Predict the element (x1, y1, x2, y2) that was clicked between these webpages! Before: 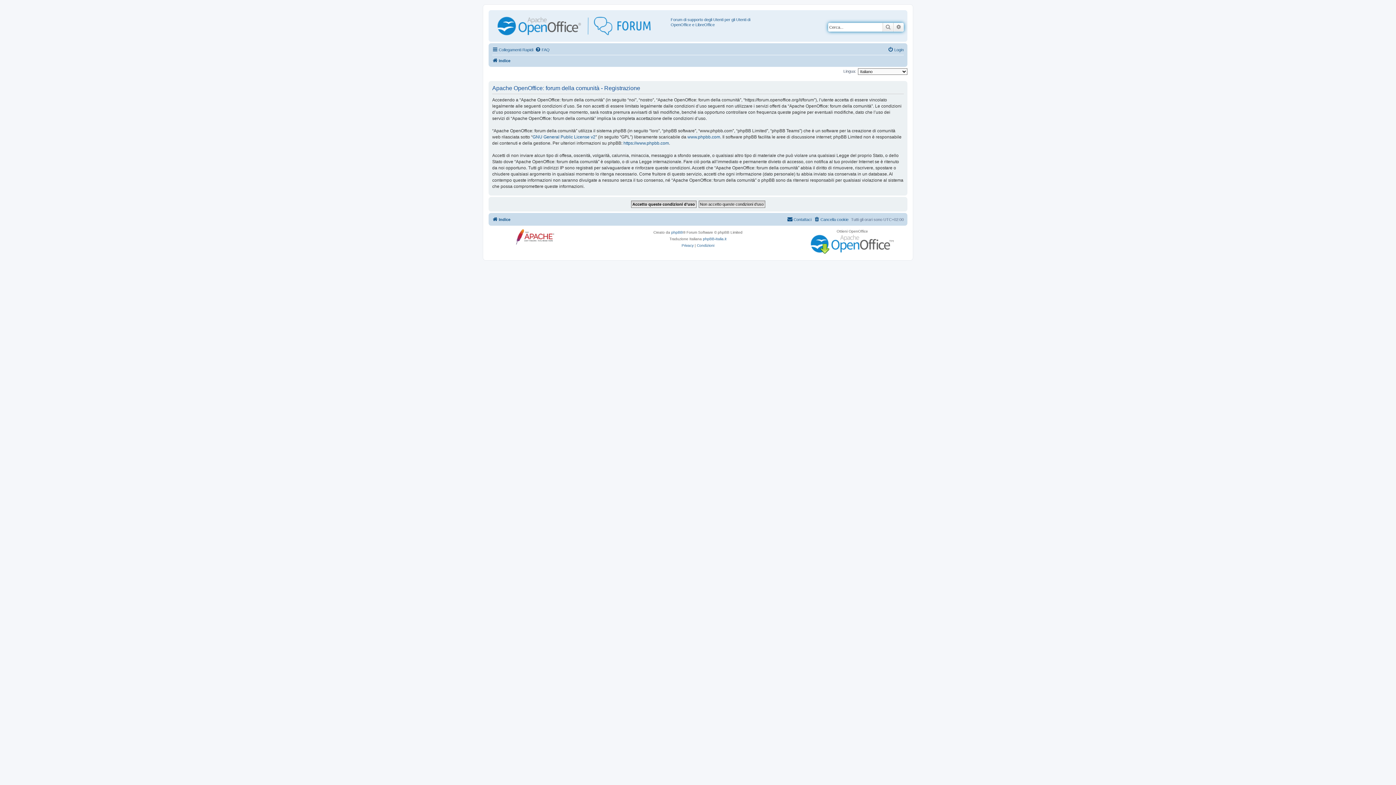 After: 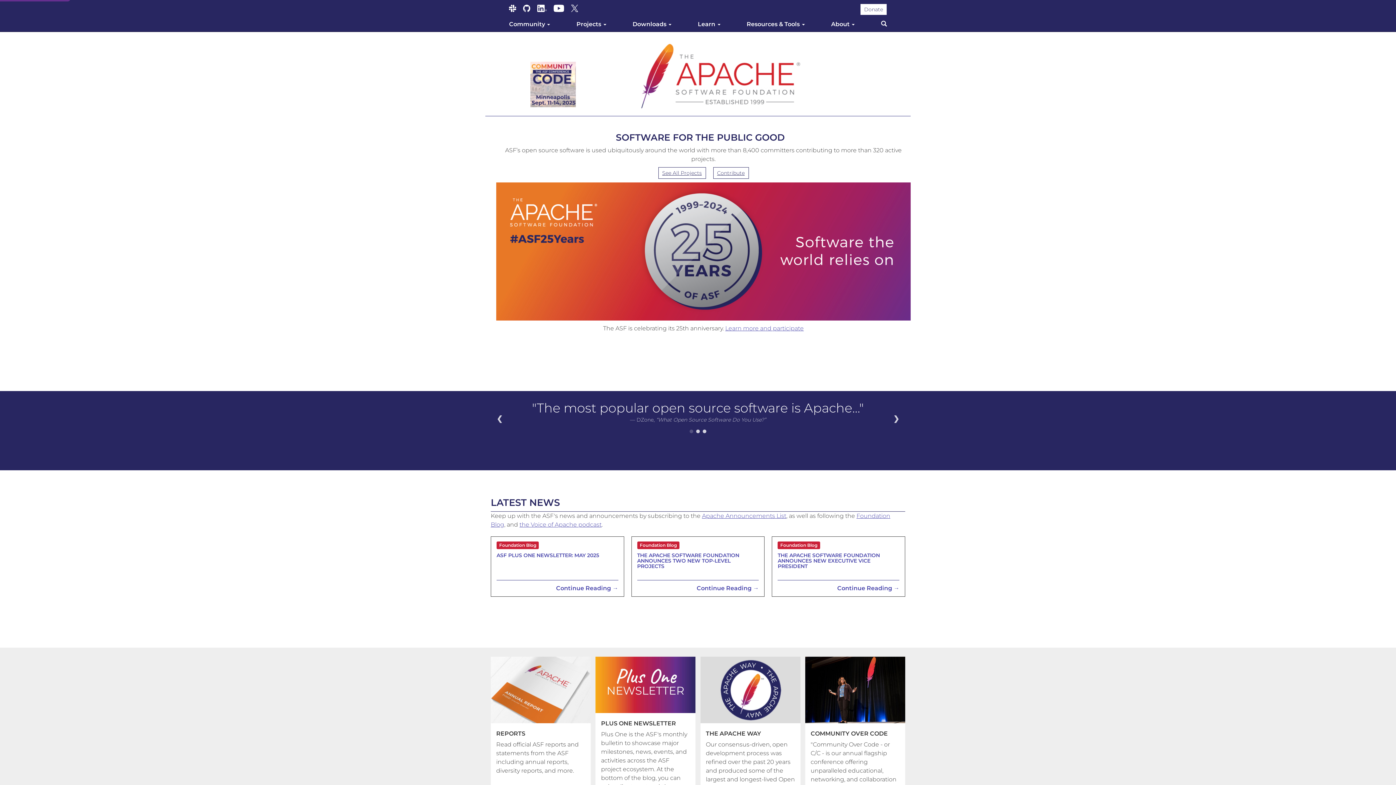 Action: bbox: (507, 229, 580, 247)